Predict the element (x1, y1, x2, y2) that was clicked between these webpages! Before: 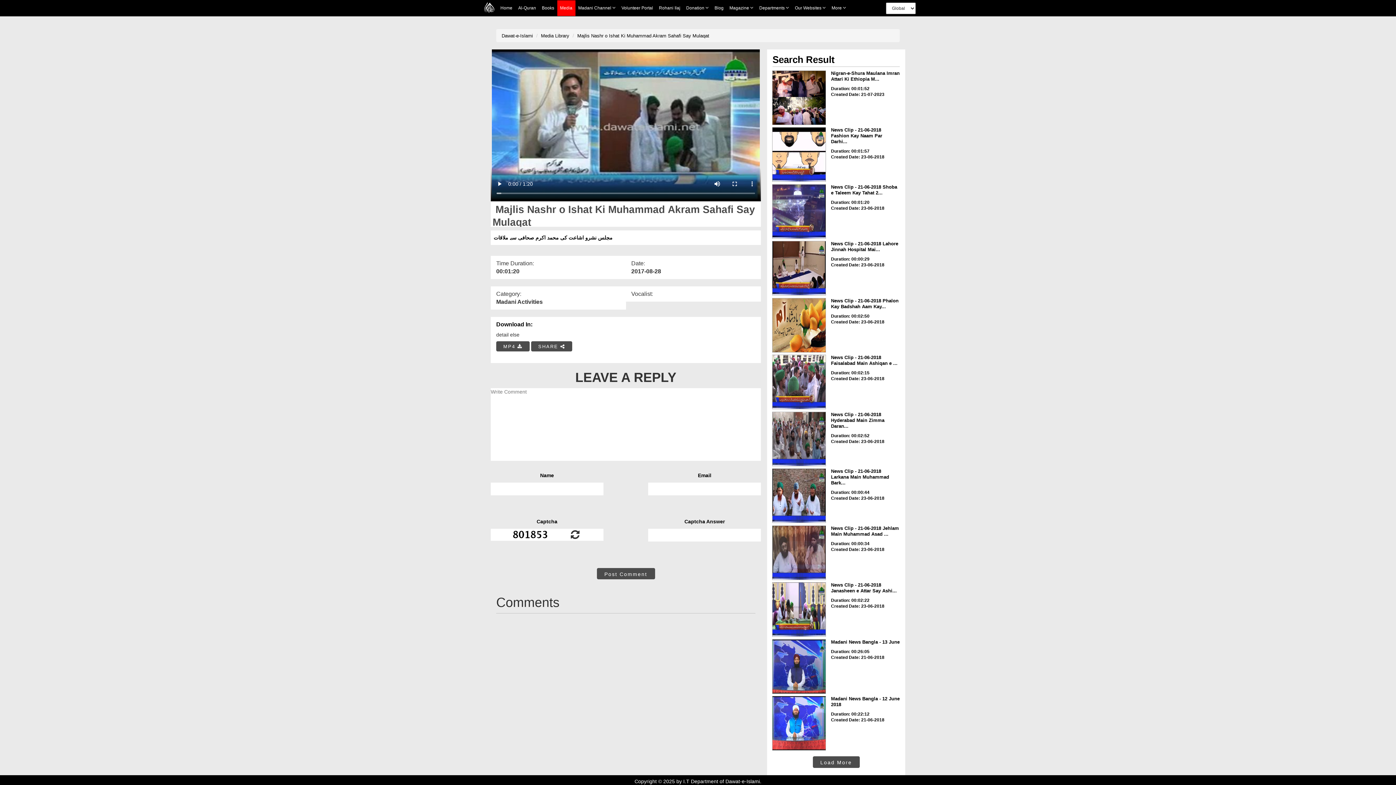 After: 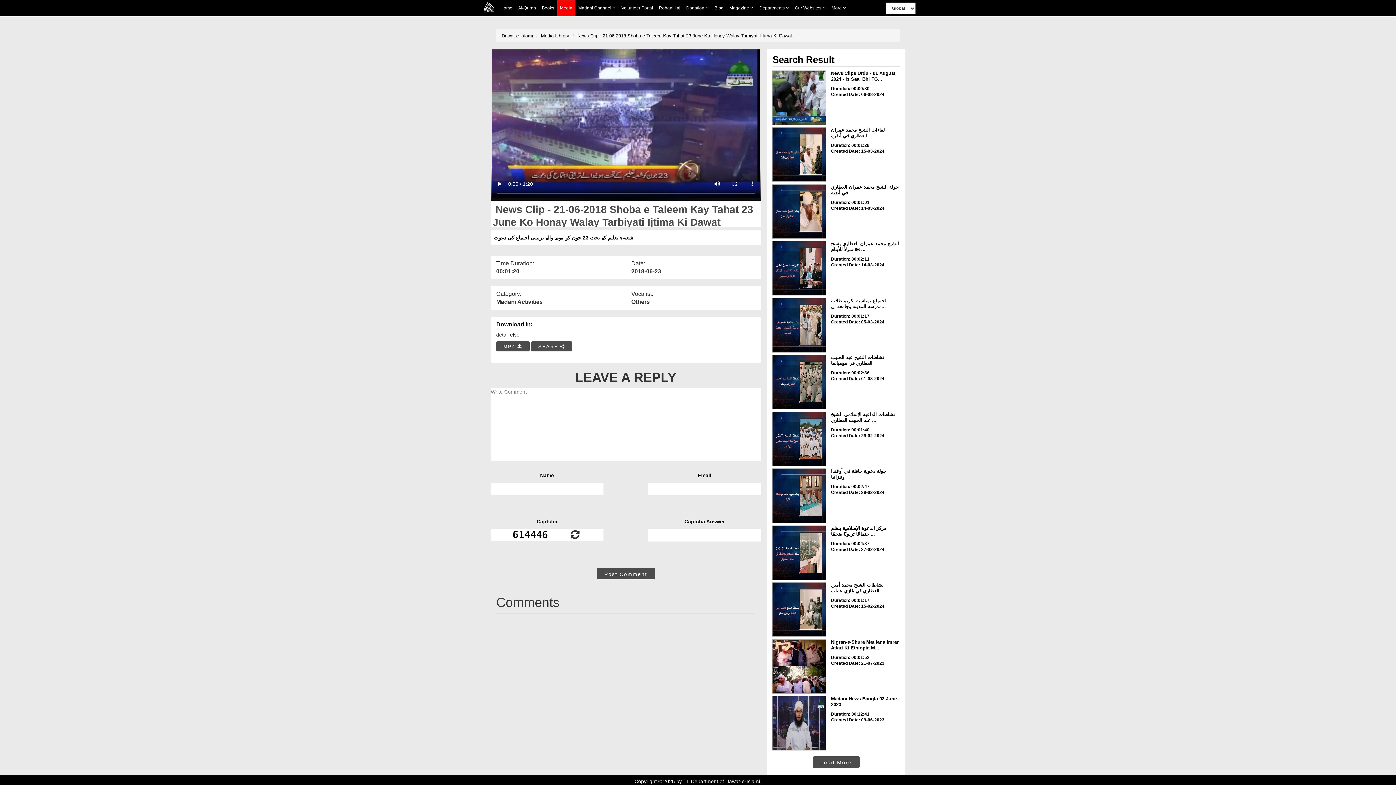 Action: label: News Clip - 21-06-2018 Shoba e Taleem Kay Tahat 2... bbox: (831, 184, 899, 195)